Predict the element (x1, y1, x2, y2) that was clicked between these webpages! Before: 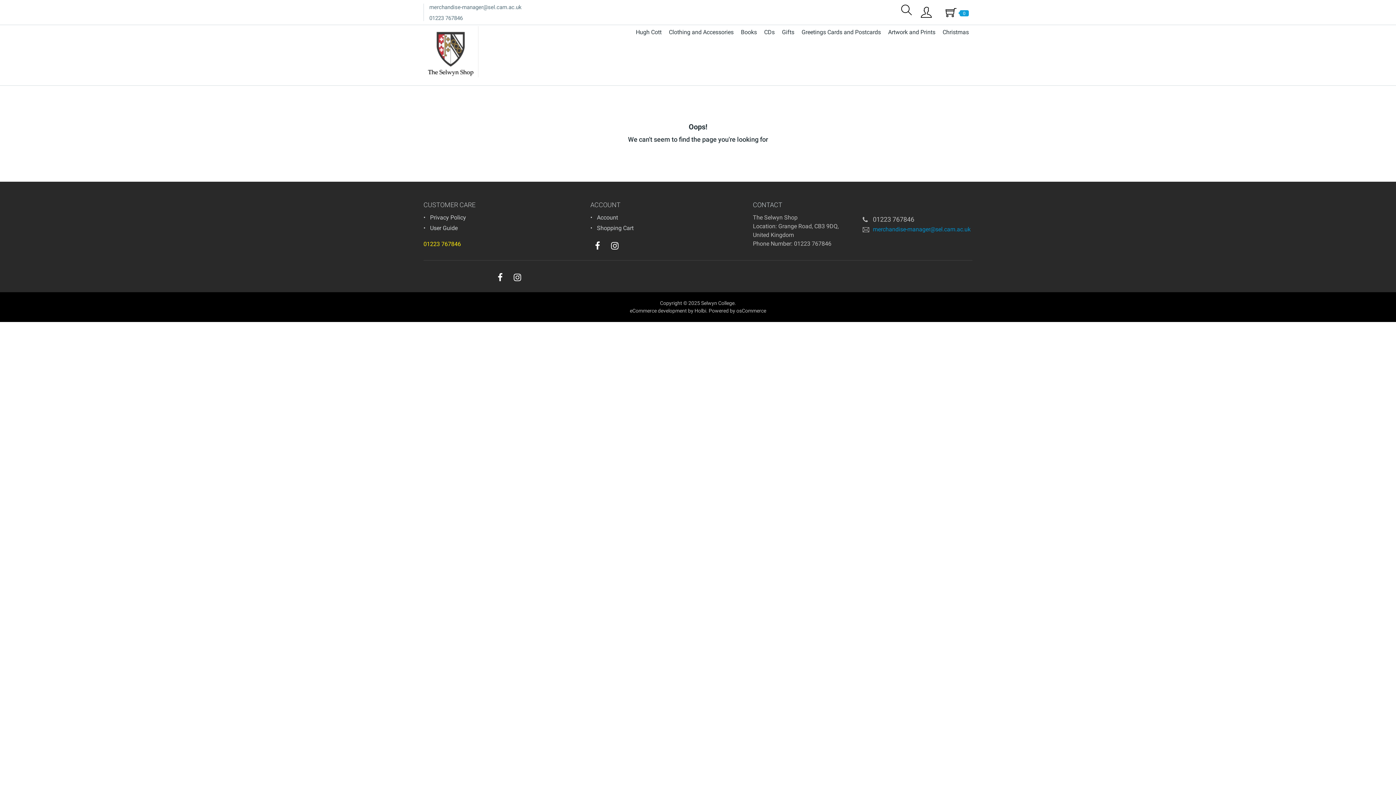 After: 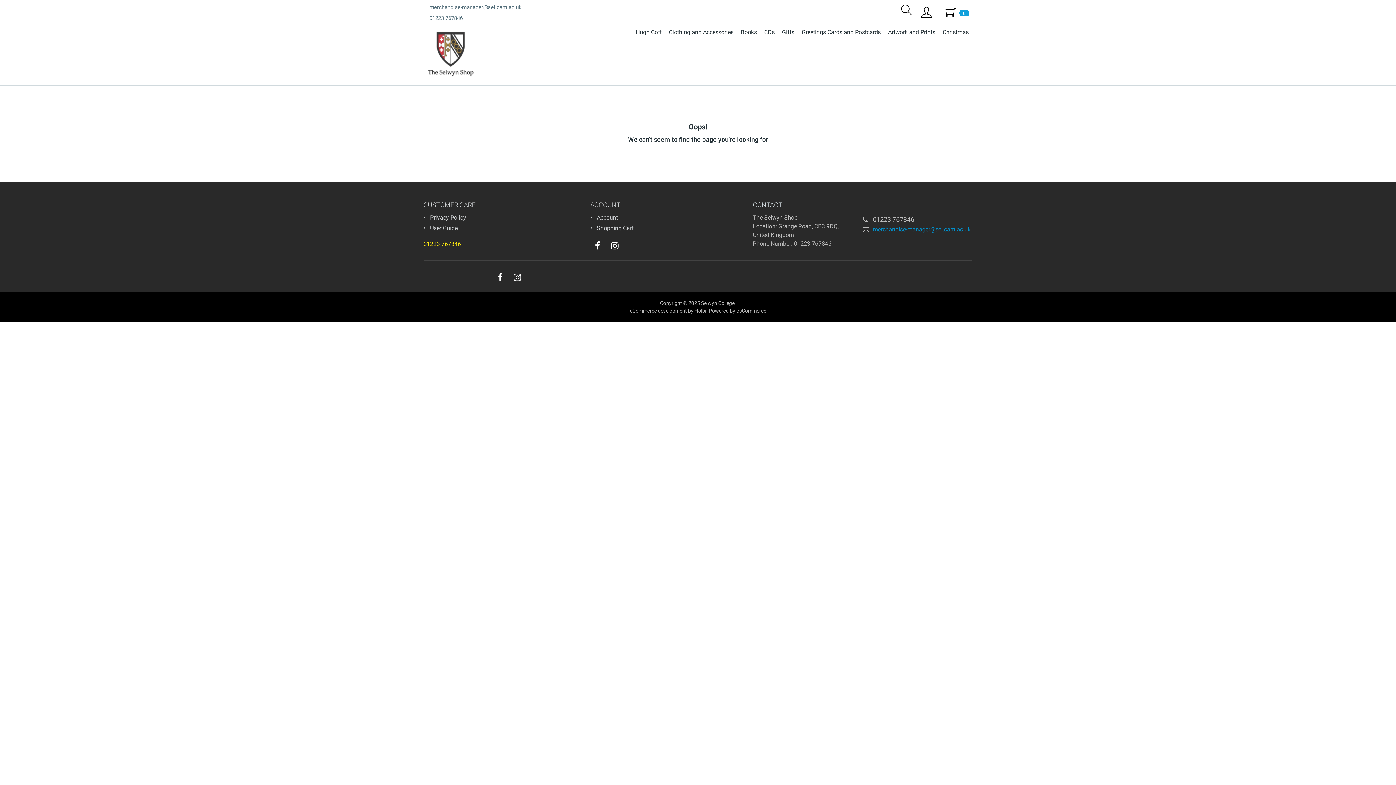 Action: bbox: (873, 225, 970, 232) label: merchandise-manager@sel.cam.ac.uk